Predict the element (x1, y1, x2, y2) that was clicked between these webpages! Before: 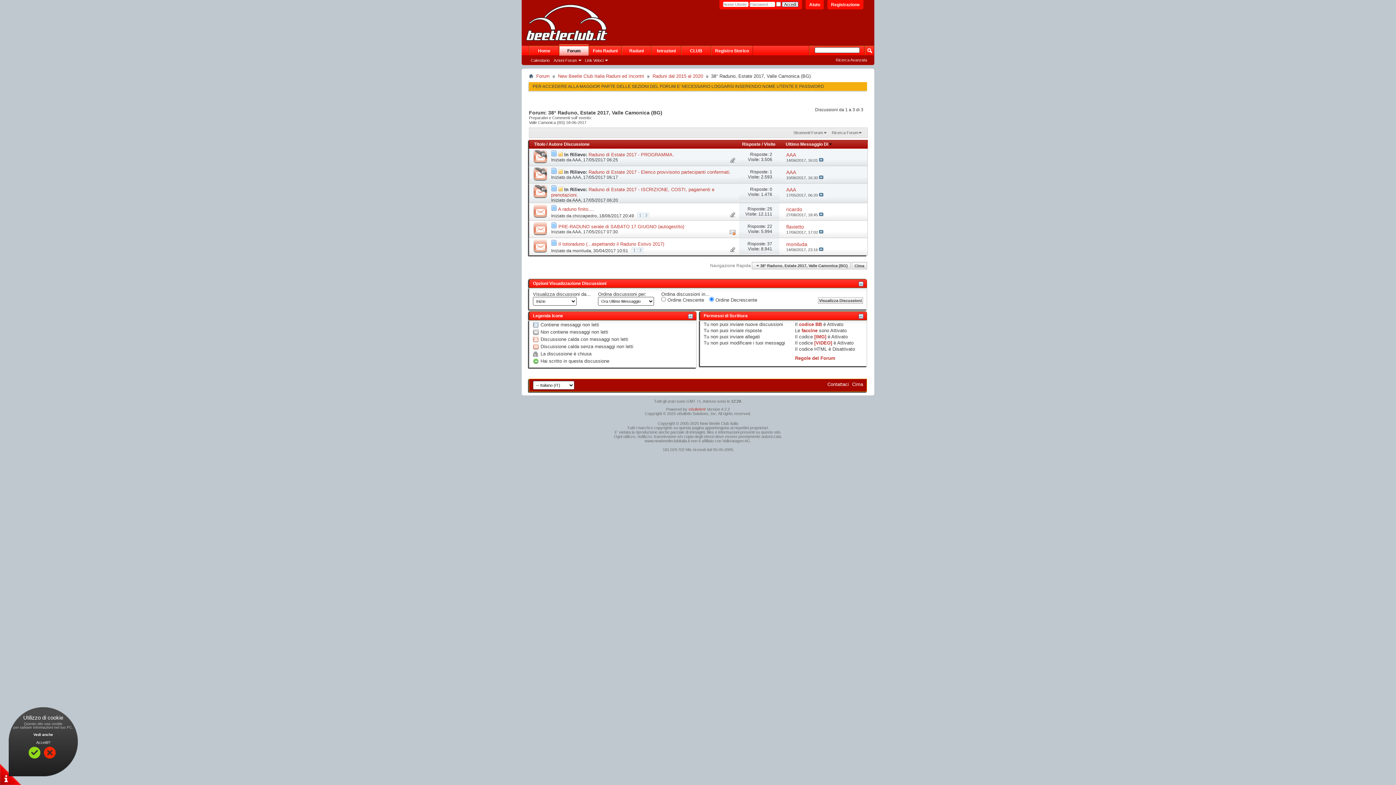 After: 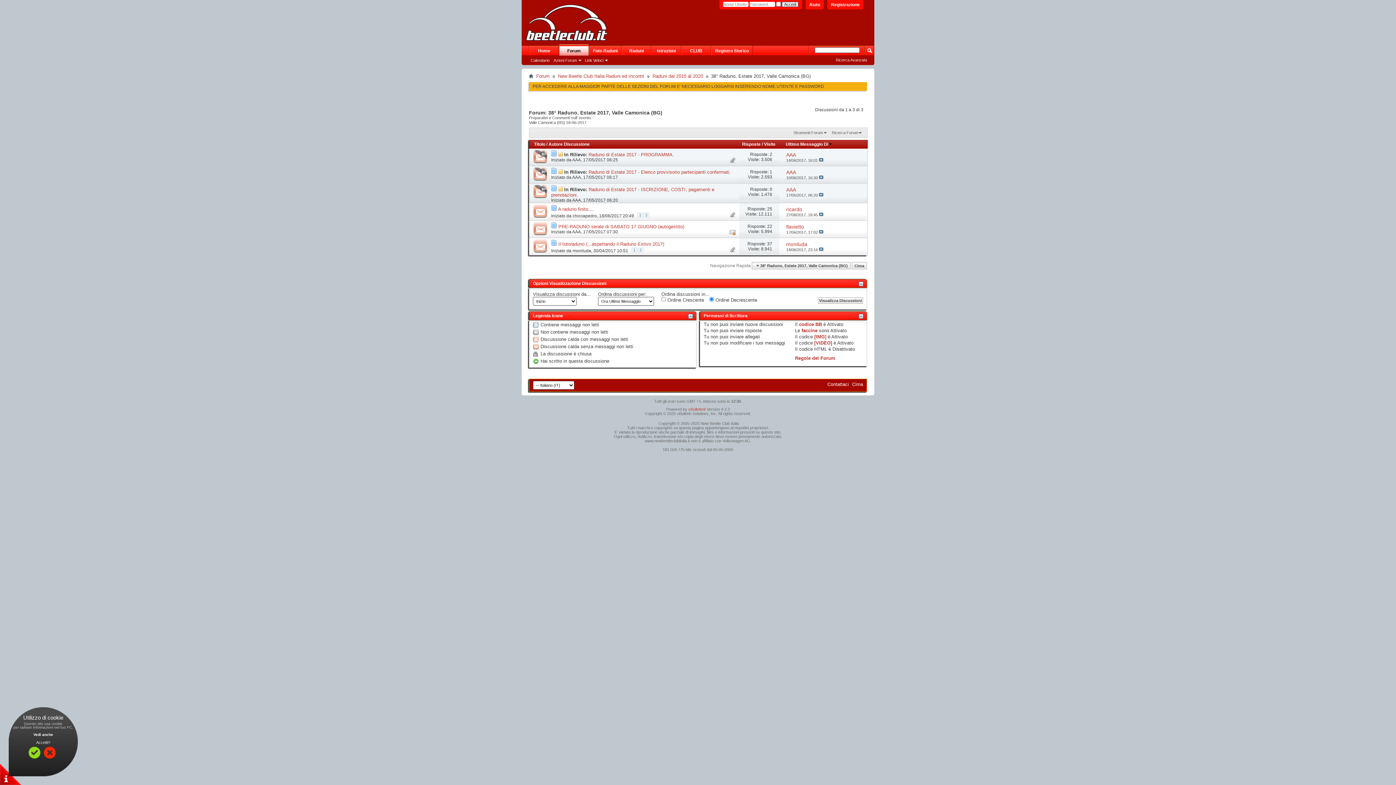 Action: label: 1 bbox: (631, 247, 637, 252)